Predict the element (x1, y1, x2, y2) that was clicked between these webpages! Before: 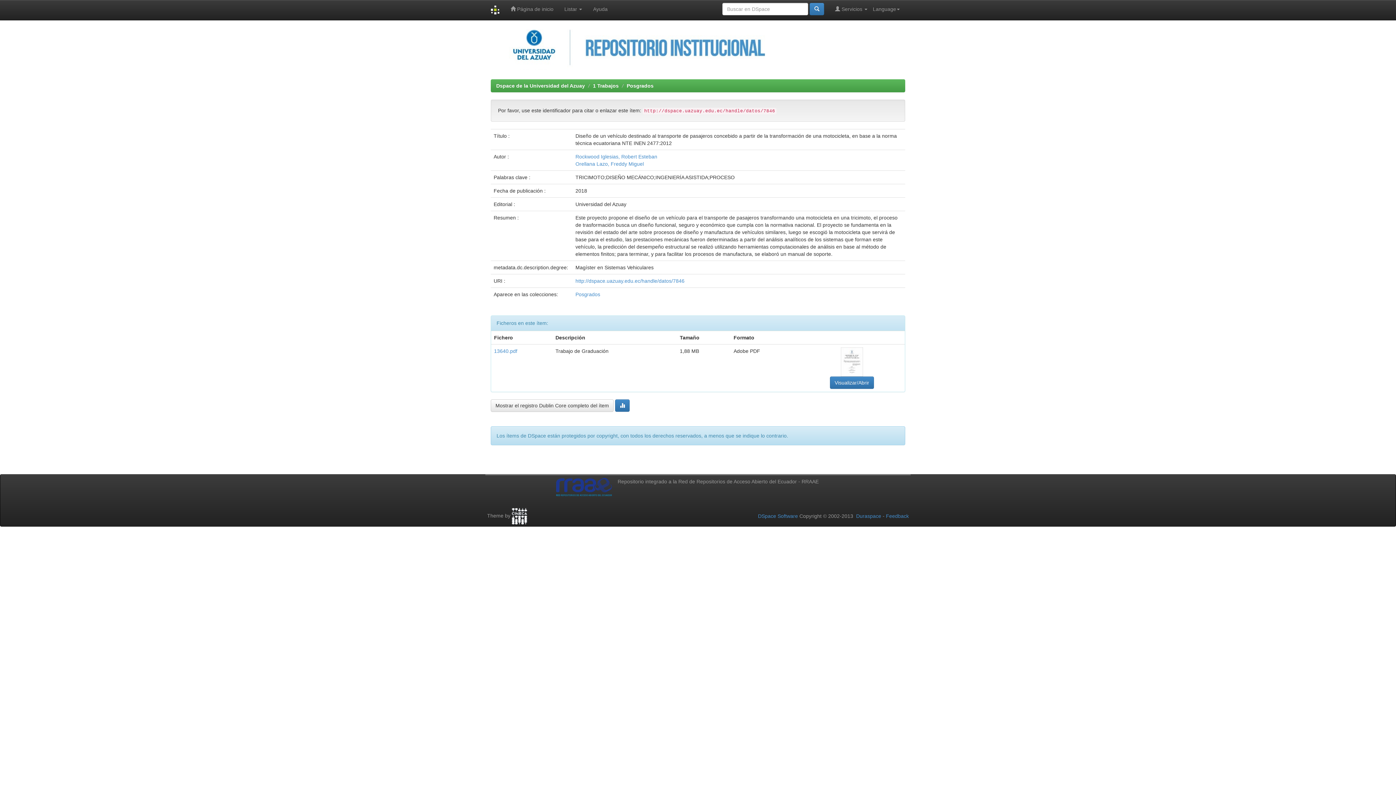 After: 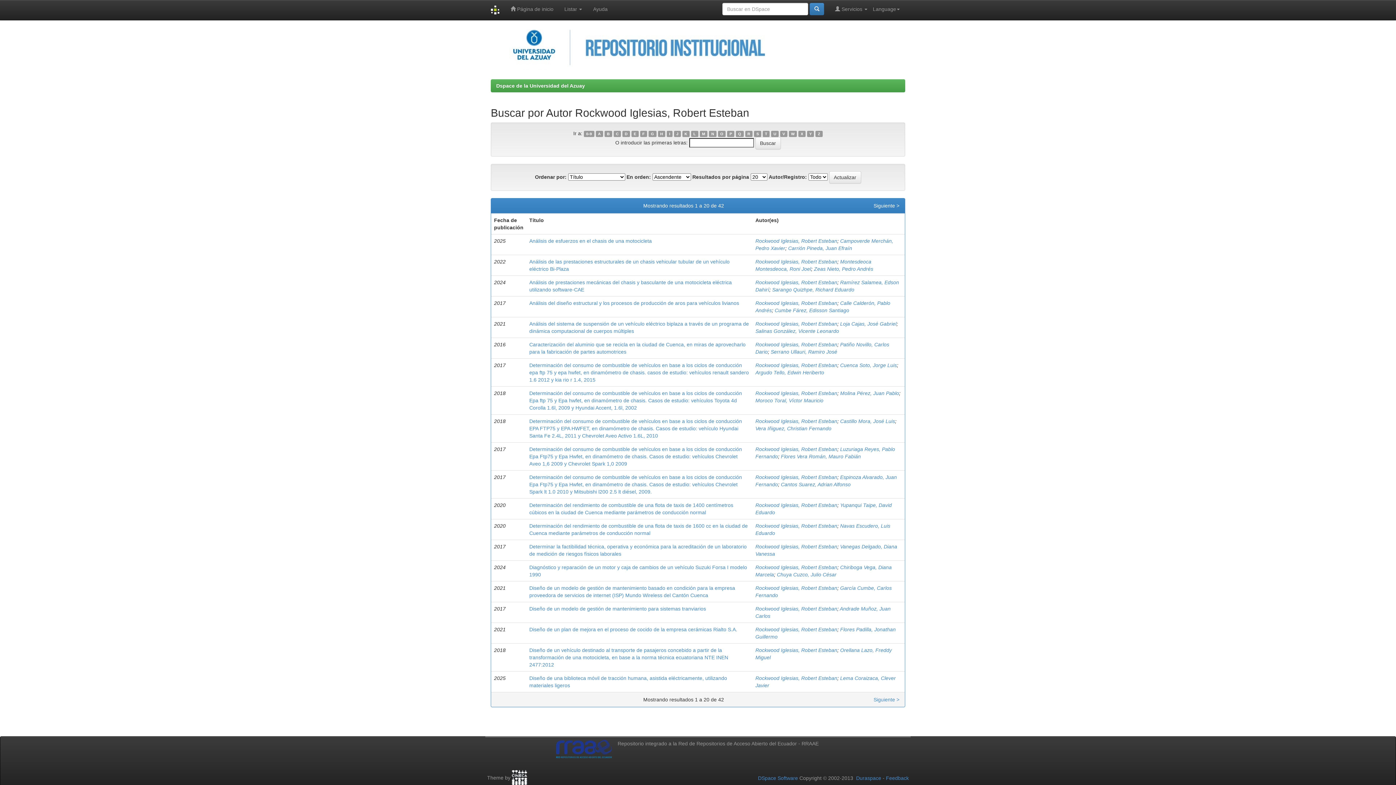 Action: label: Rockwood Iglesias, Robert Esteban bbox: (575, 153, 657, 159)